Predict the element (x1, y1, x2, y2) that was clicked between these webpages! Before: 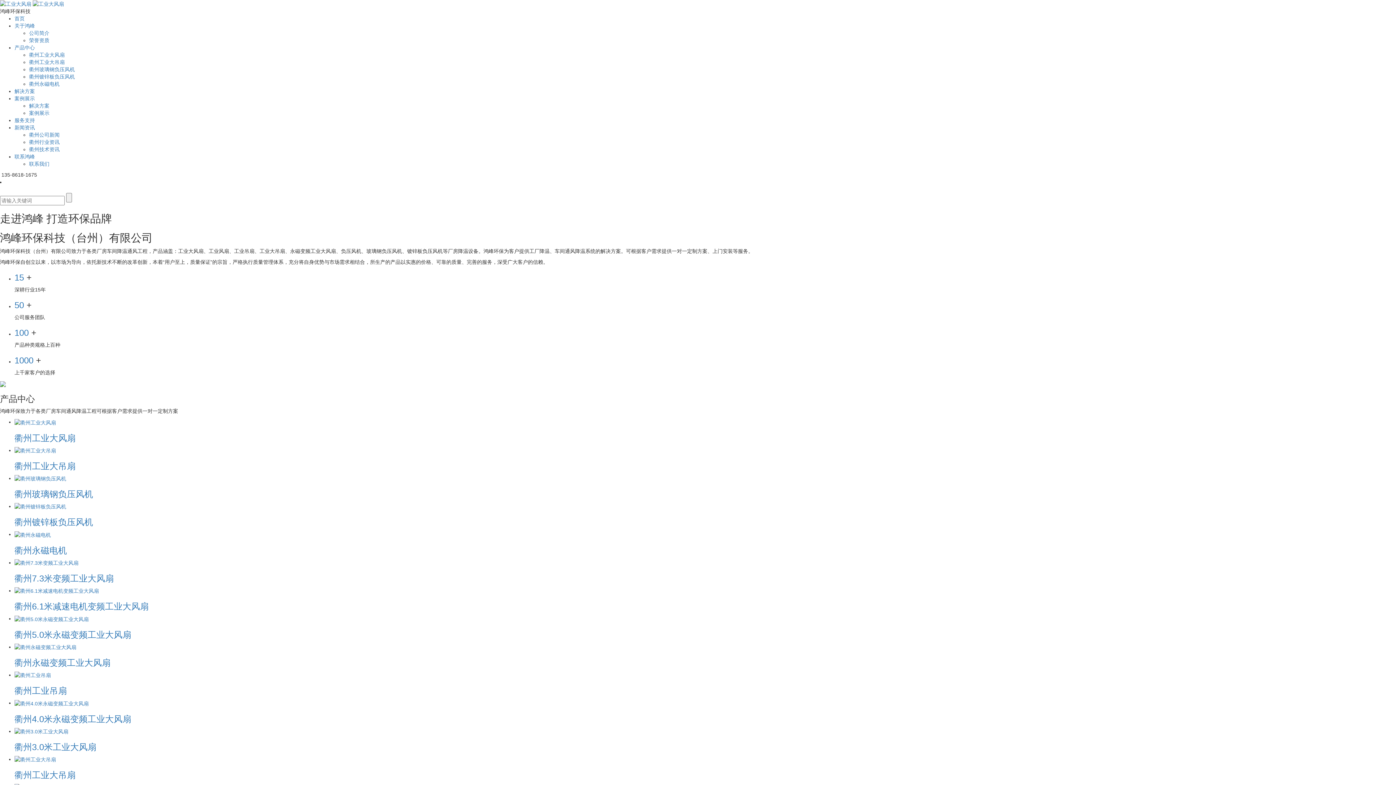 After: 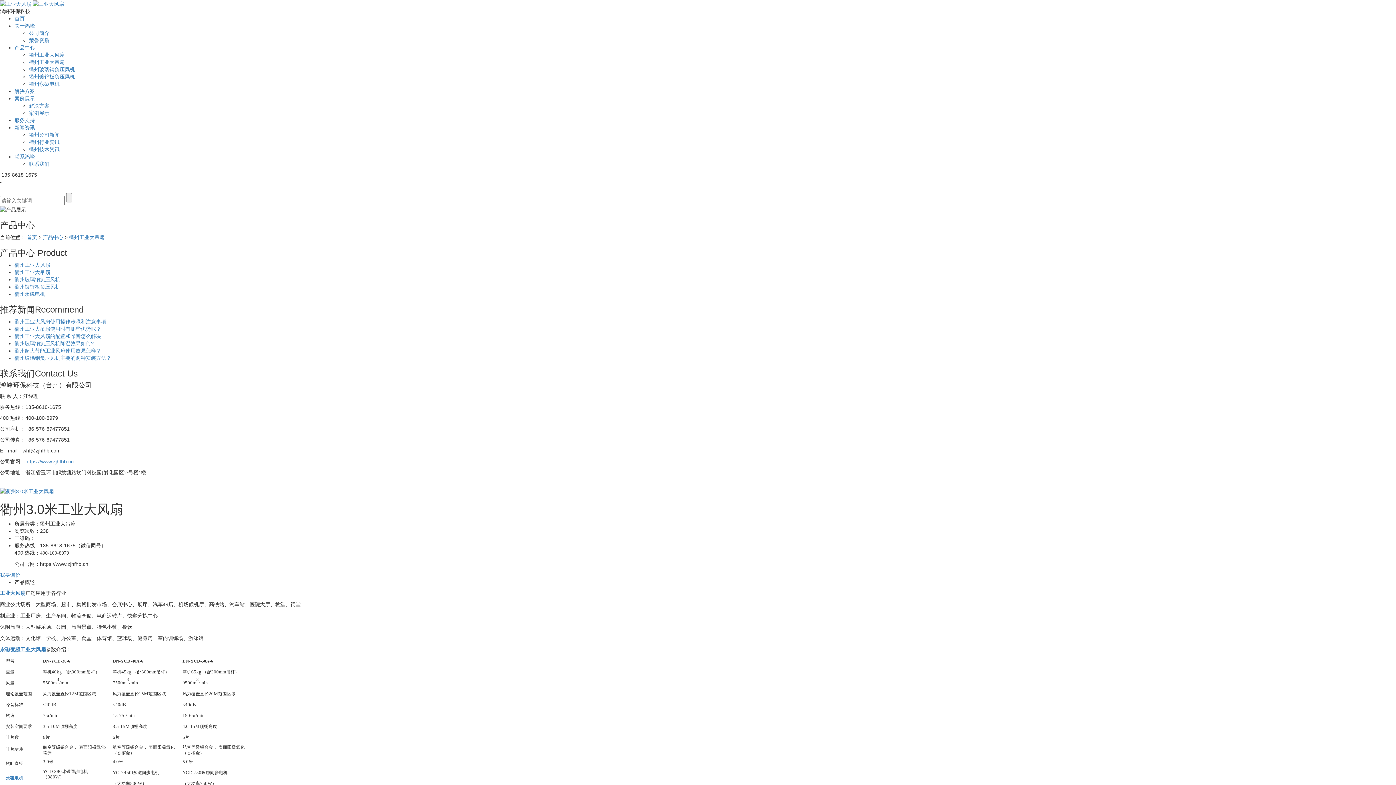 Action: bbox: (14, 727, 1396, 752) label: 衢州3.0米工业大风扇